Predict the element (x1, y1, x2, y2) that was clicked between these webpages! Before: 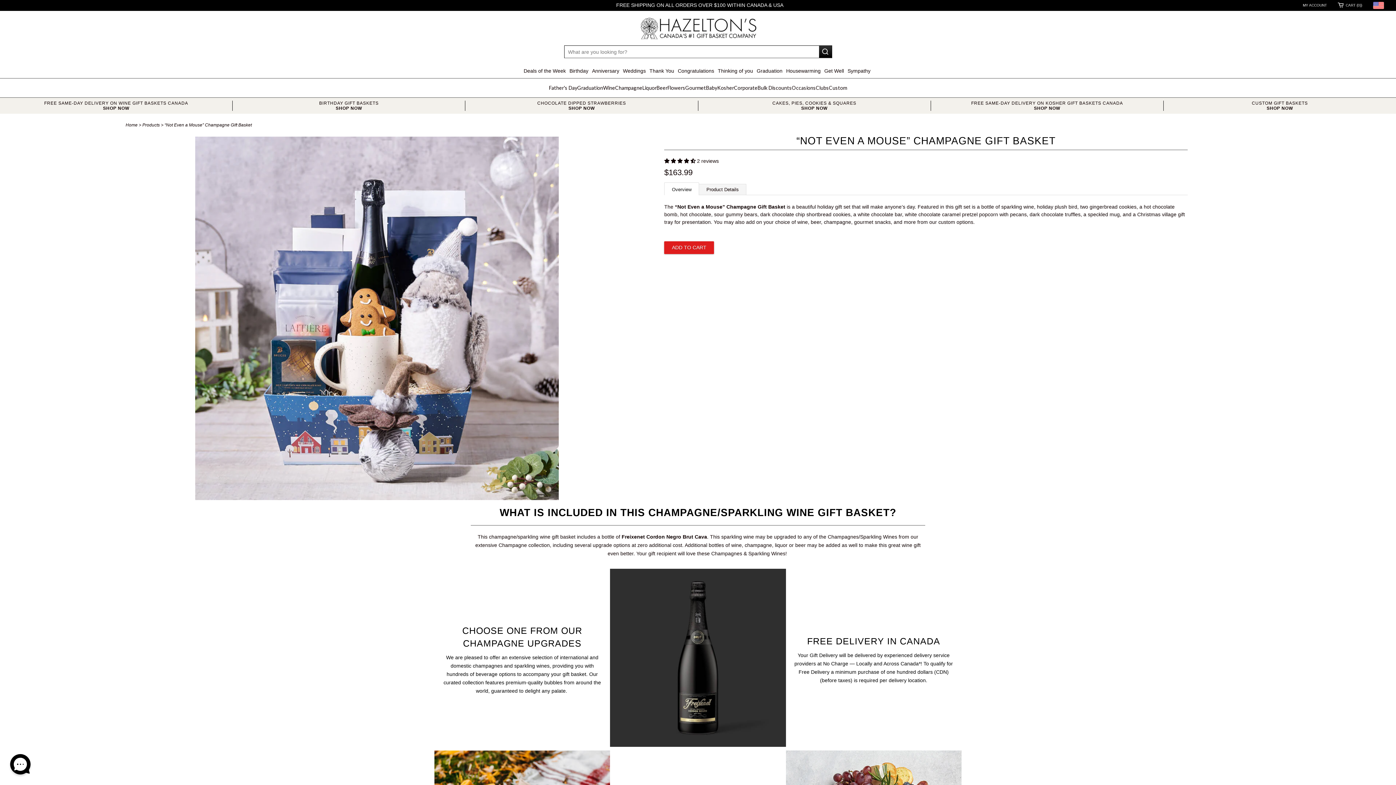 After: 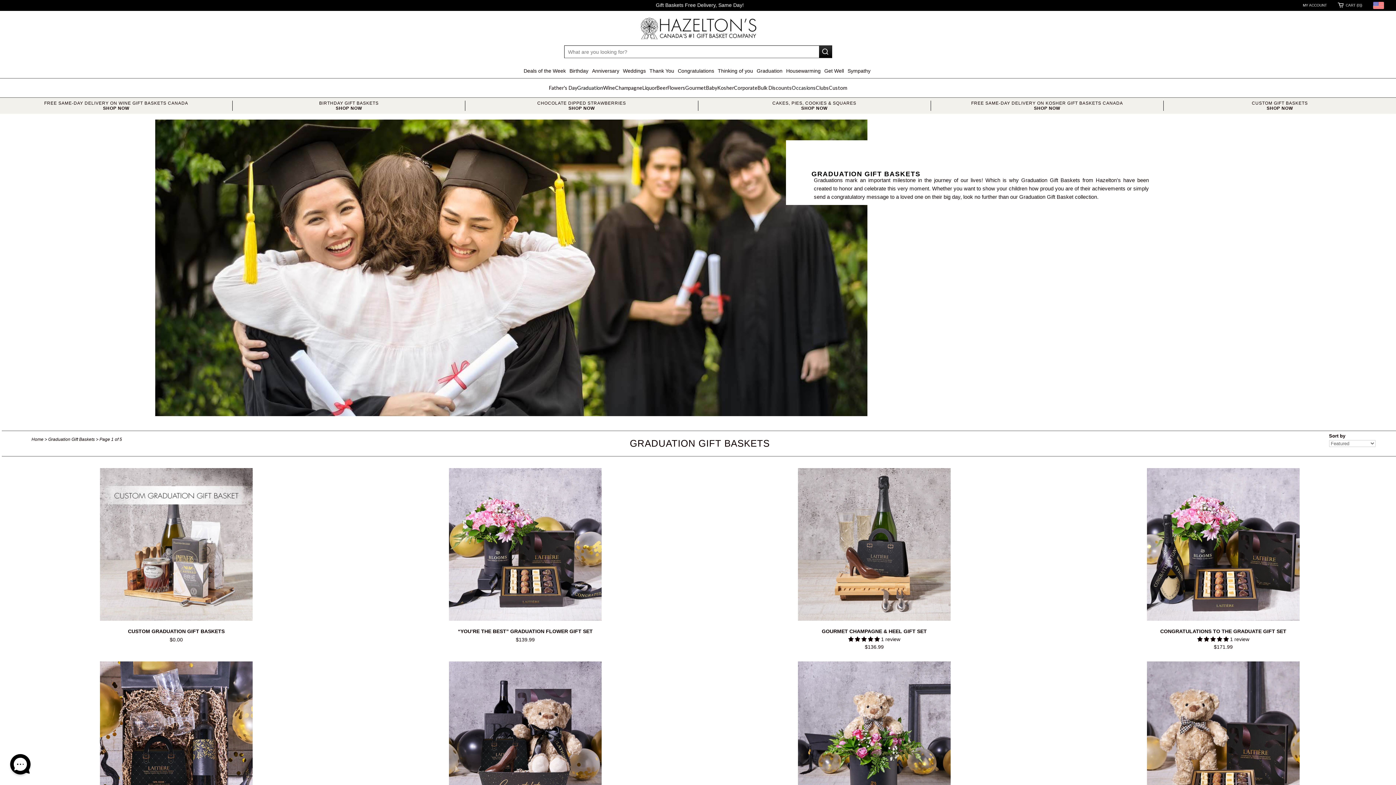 Action: label: Graduation bbox: (756, 68, 782, 73)